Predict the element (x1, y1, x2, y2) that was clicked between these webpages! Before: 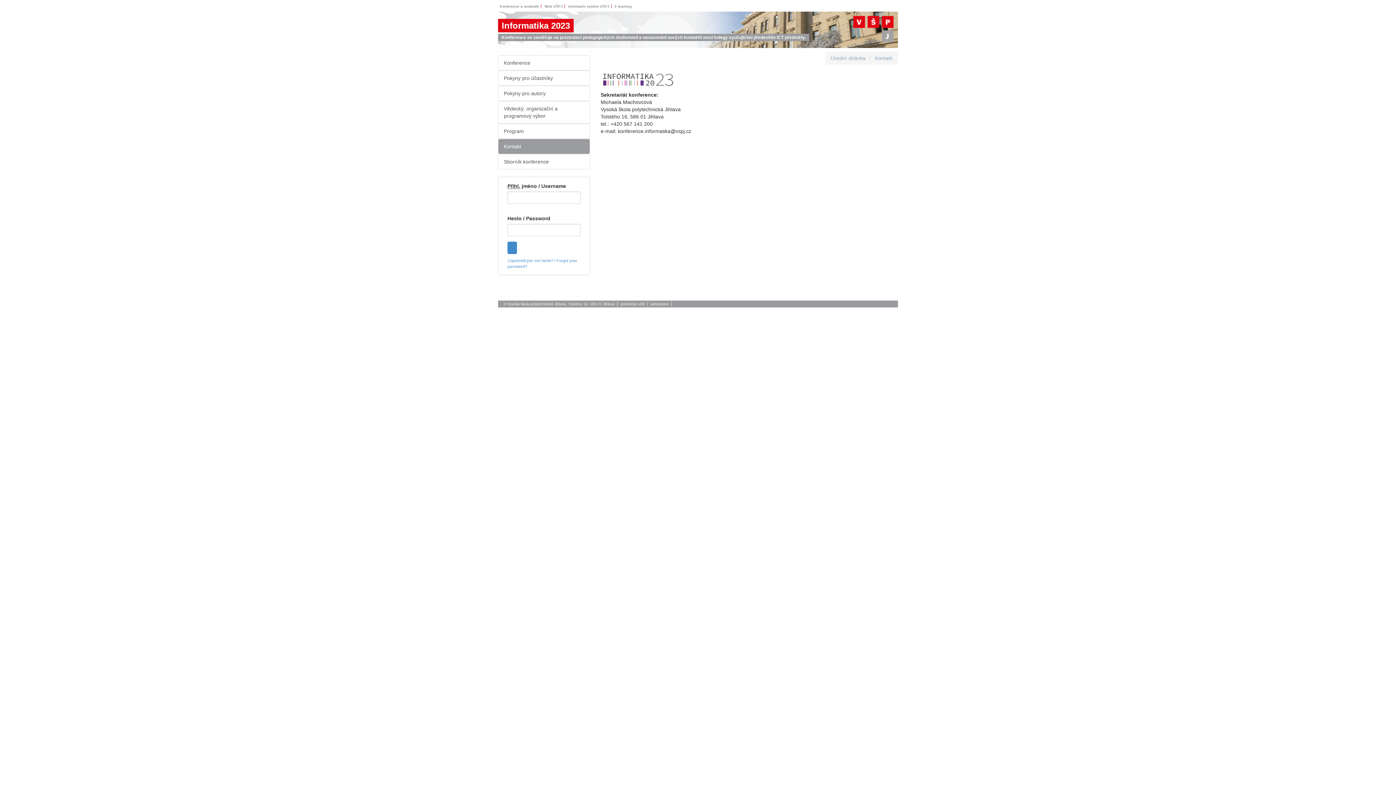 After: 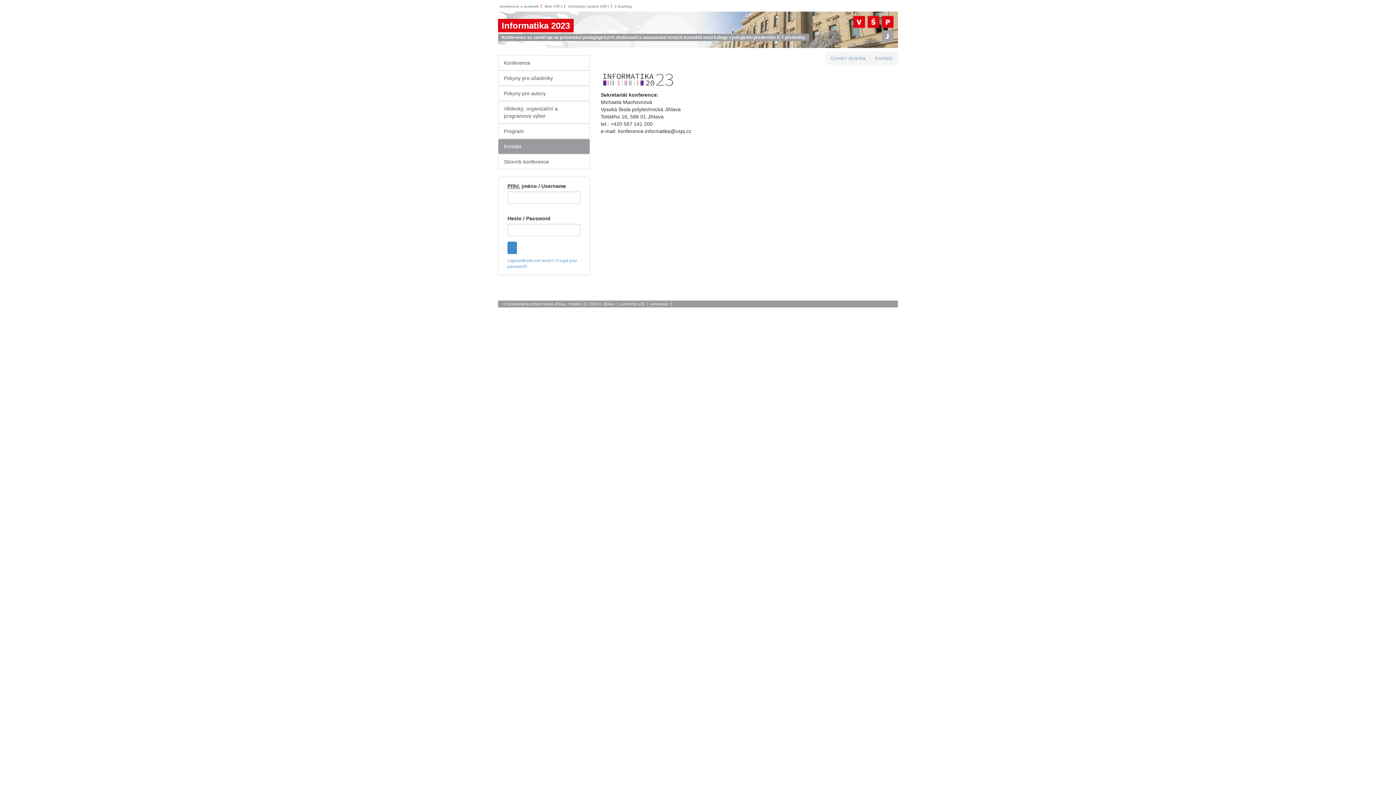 Action: label: Kontakt bbox: (498, 138, 590, 154)